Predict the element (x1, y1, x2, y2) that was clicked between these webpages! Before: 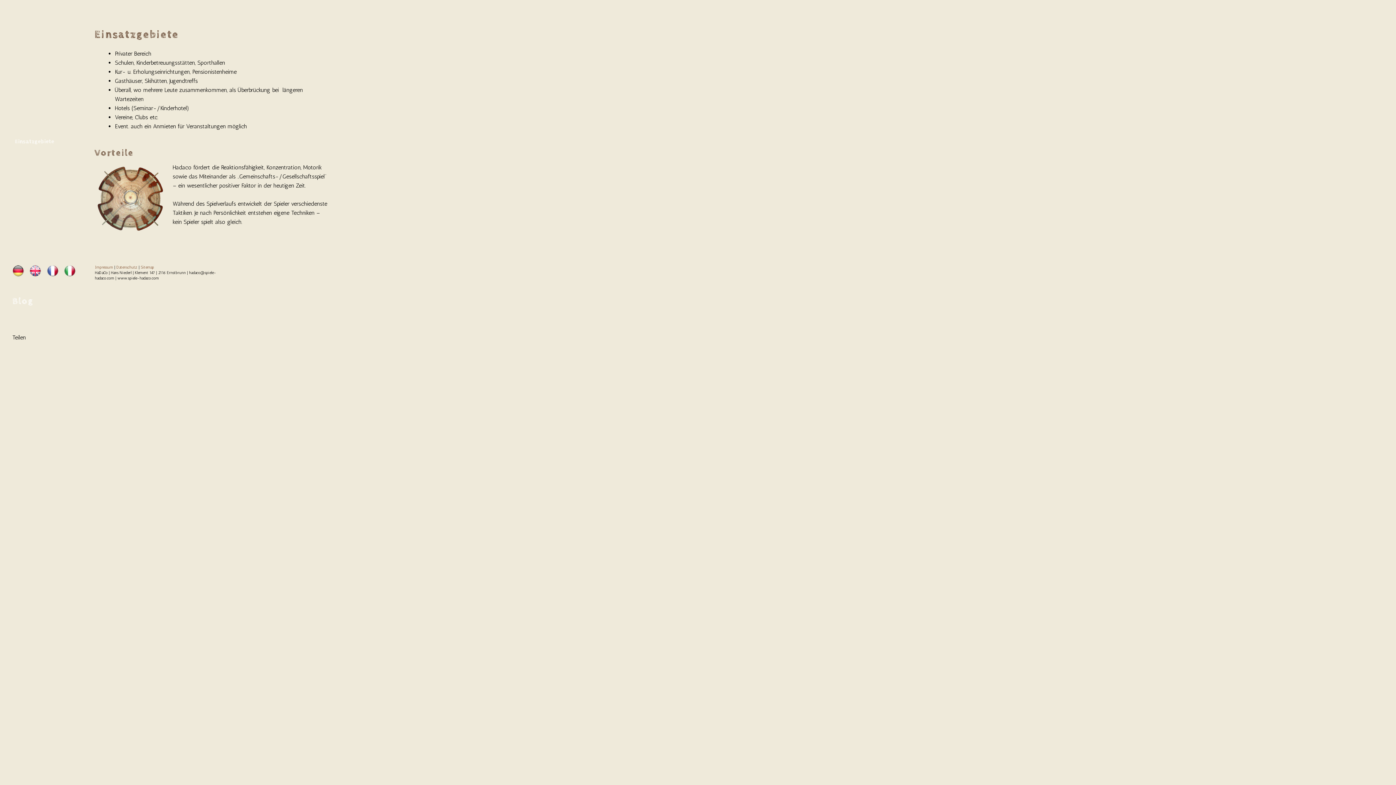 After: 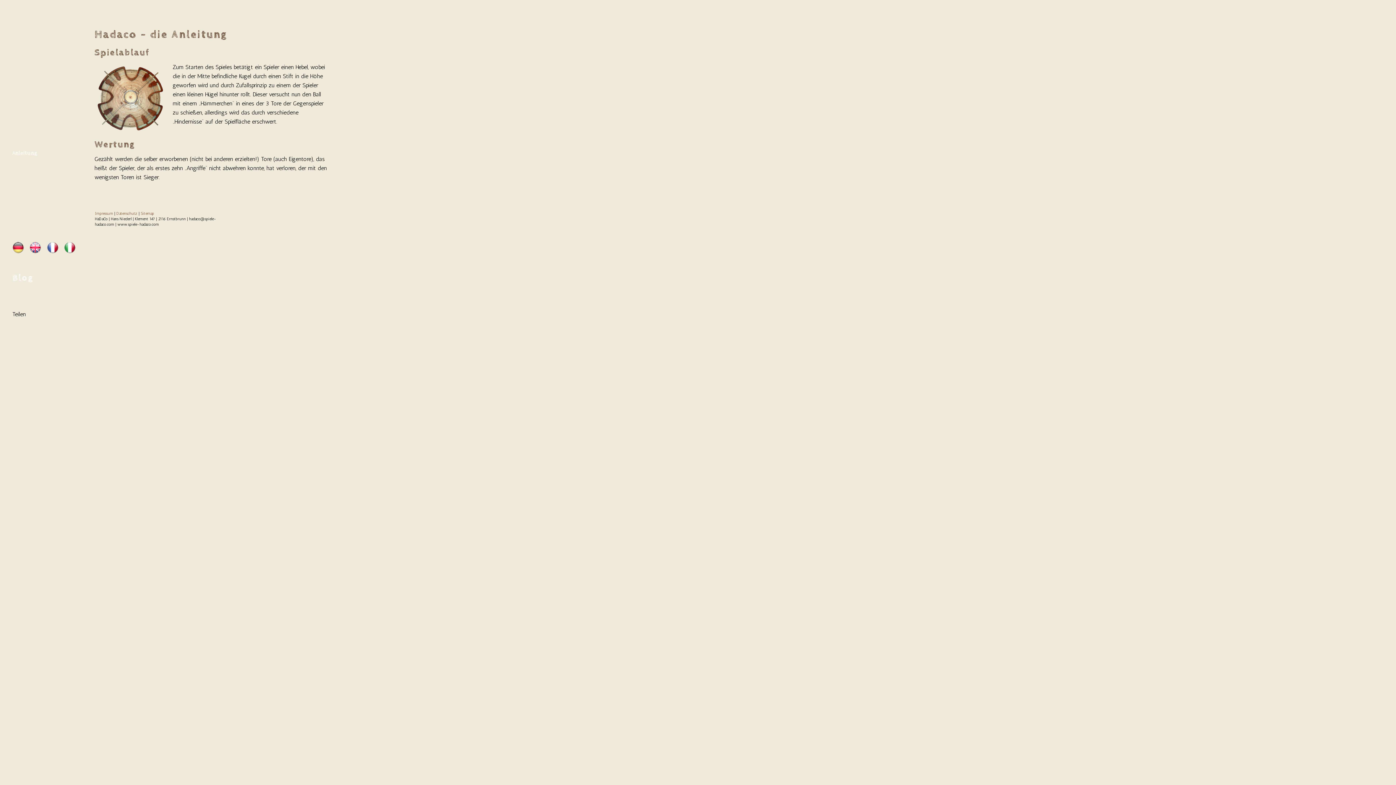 Action: label: Anleitung bbox: (10, 170, 78, 182)